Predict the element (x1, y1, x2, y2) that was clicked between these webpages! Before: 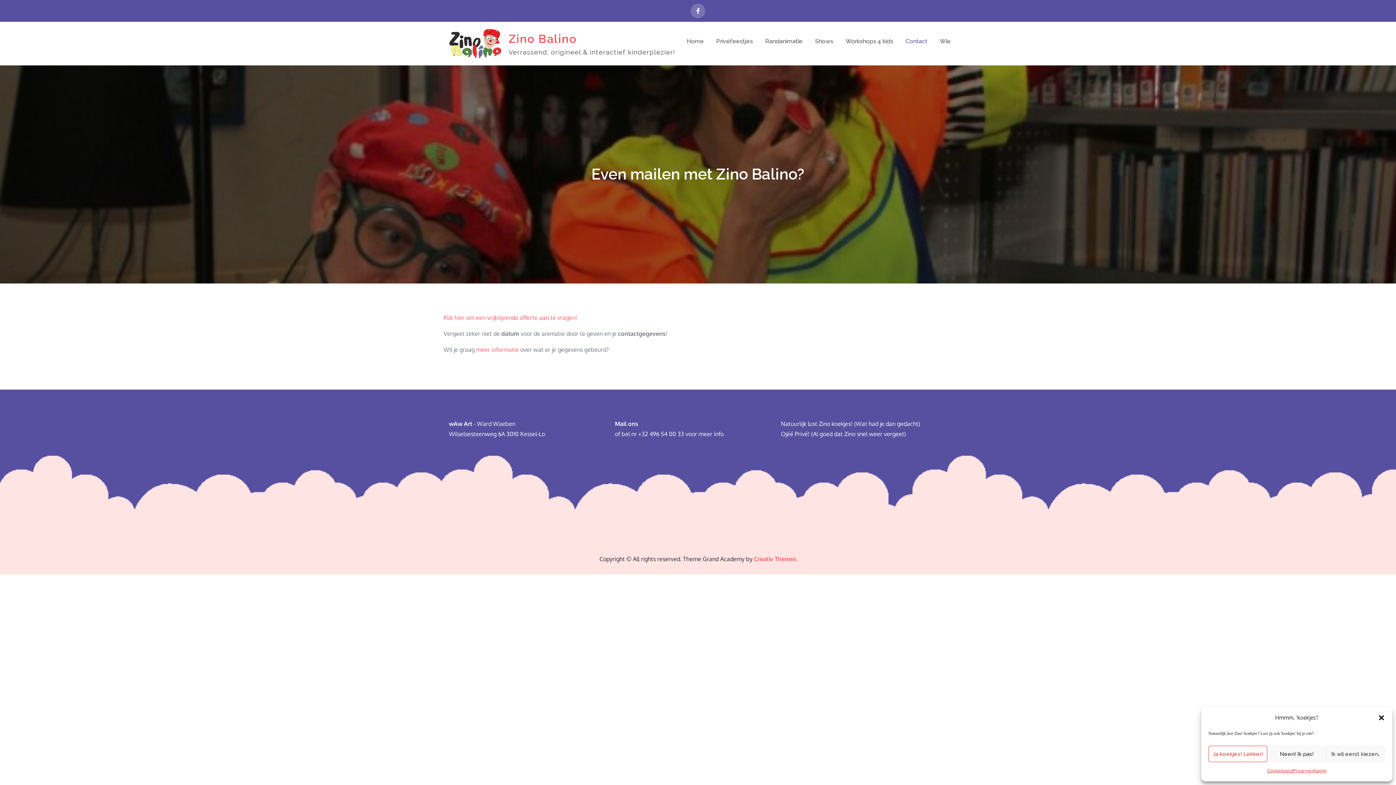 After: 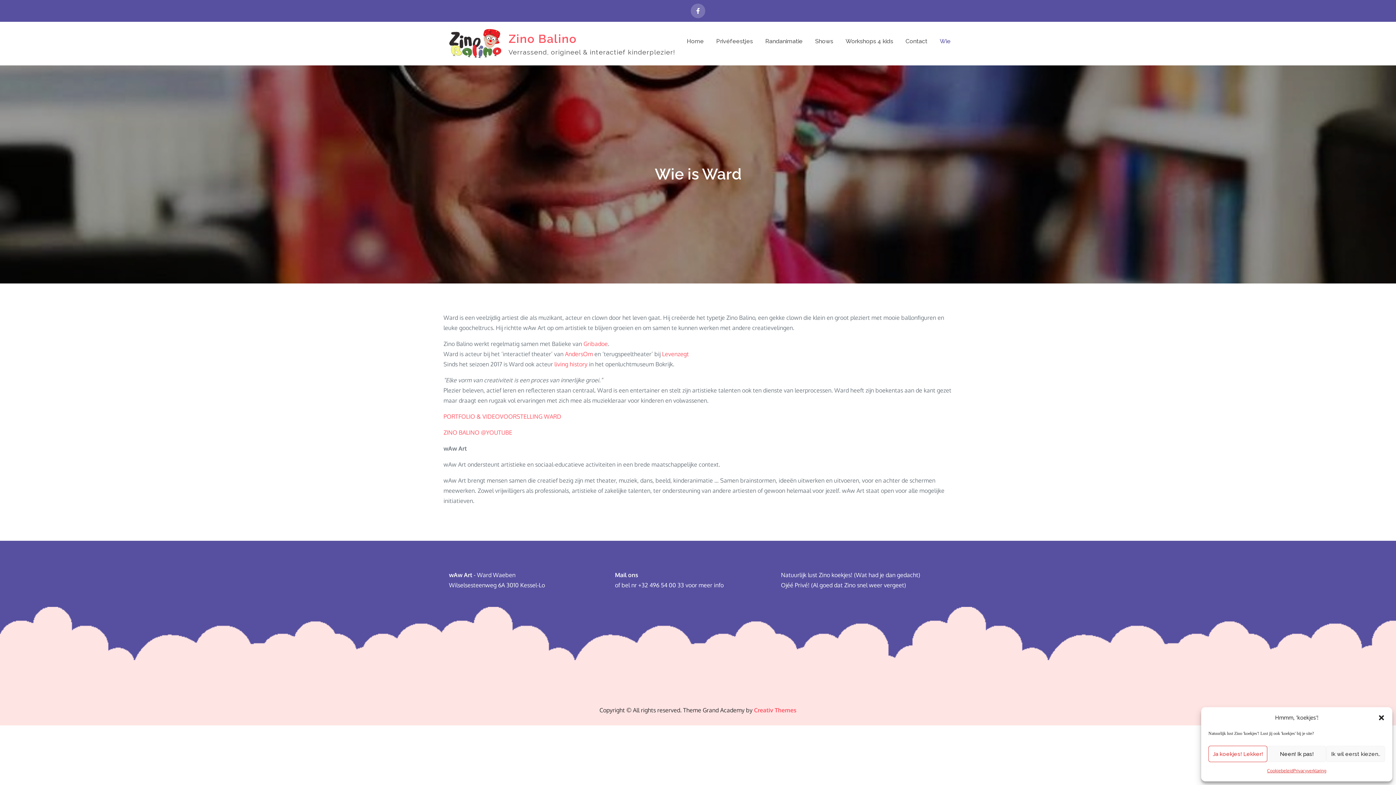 Action: bbox: (940, 36, 950, 46) label: Wie